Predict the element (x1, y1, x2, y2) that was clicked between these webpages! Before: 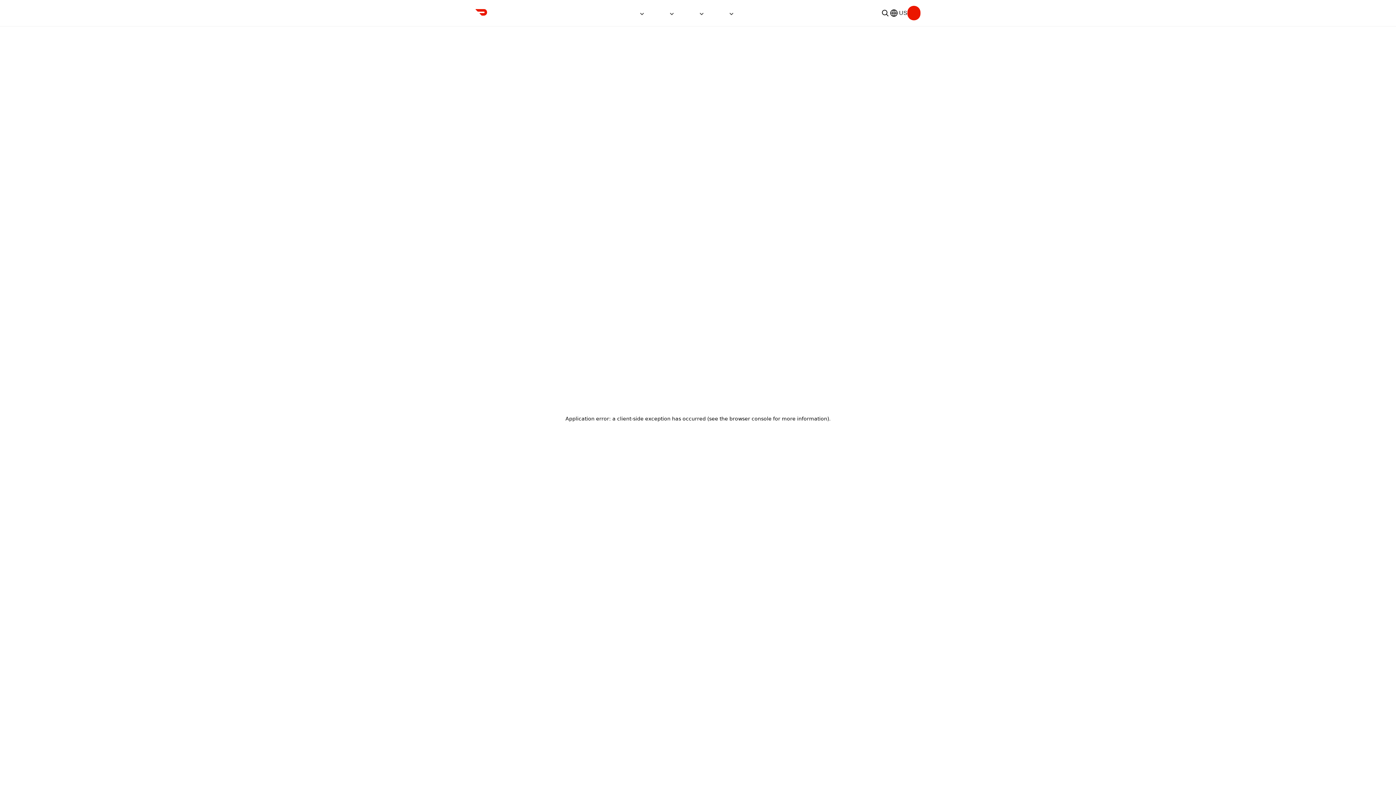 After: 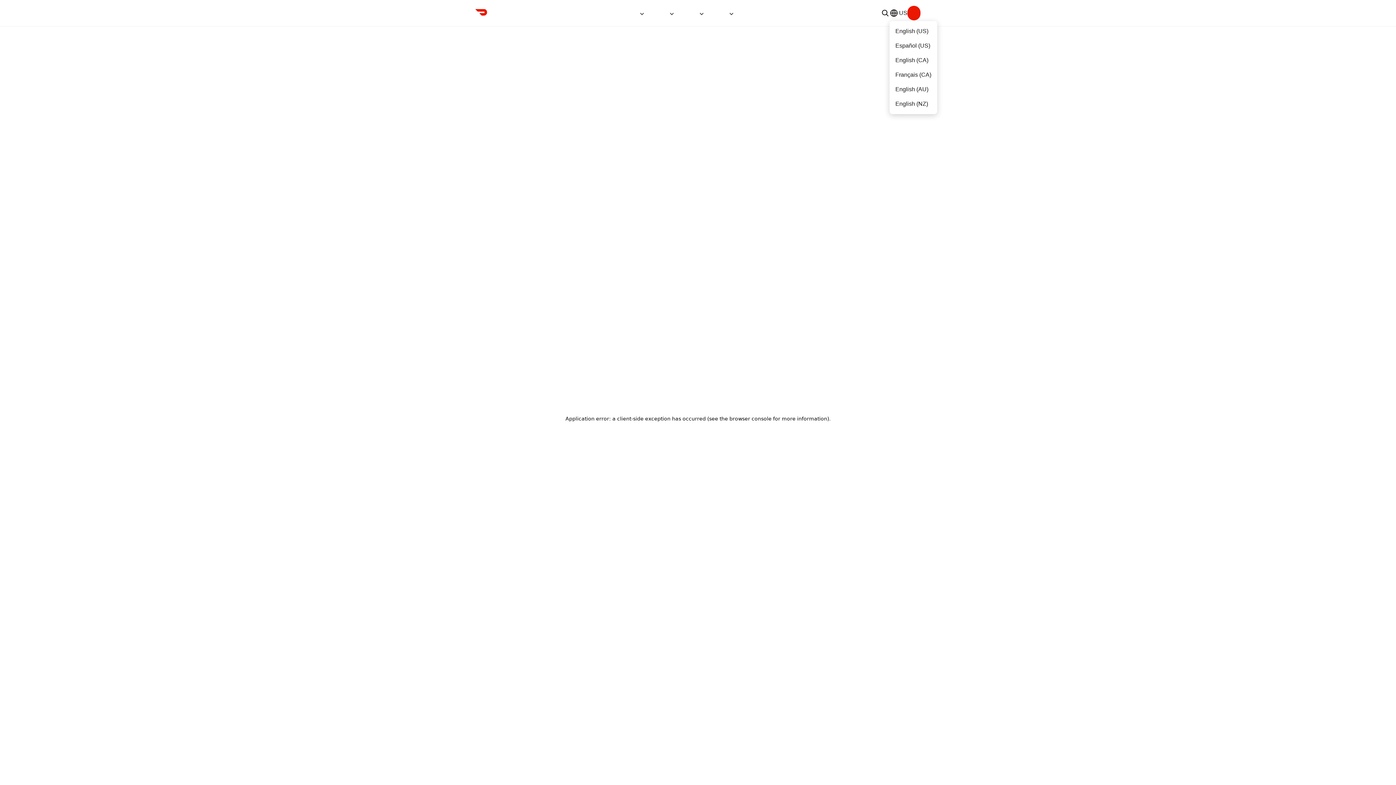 Action: bbox: (889, 6, 907, 19) label: US